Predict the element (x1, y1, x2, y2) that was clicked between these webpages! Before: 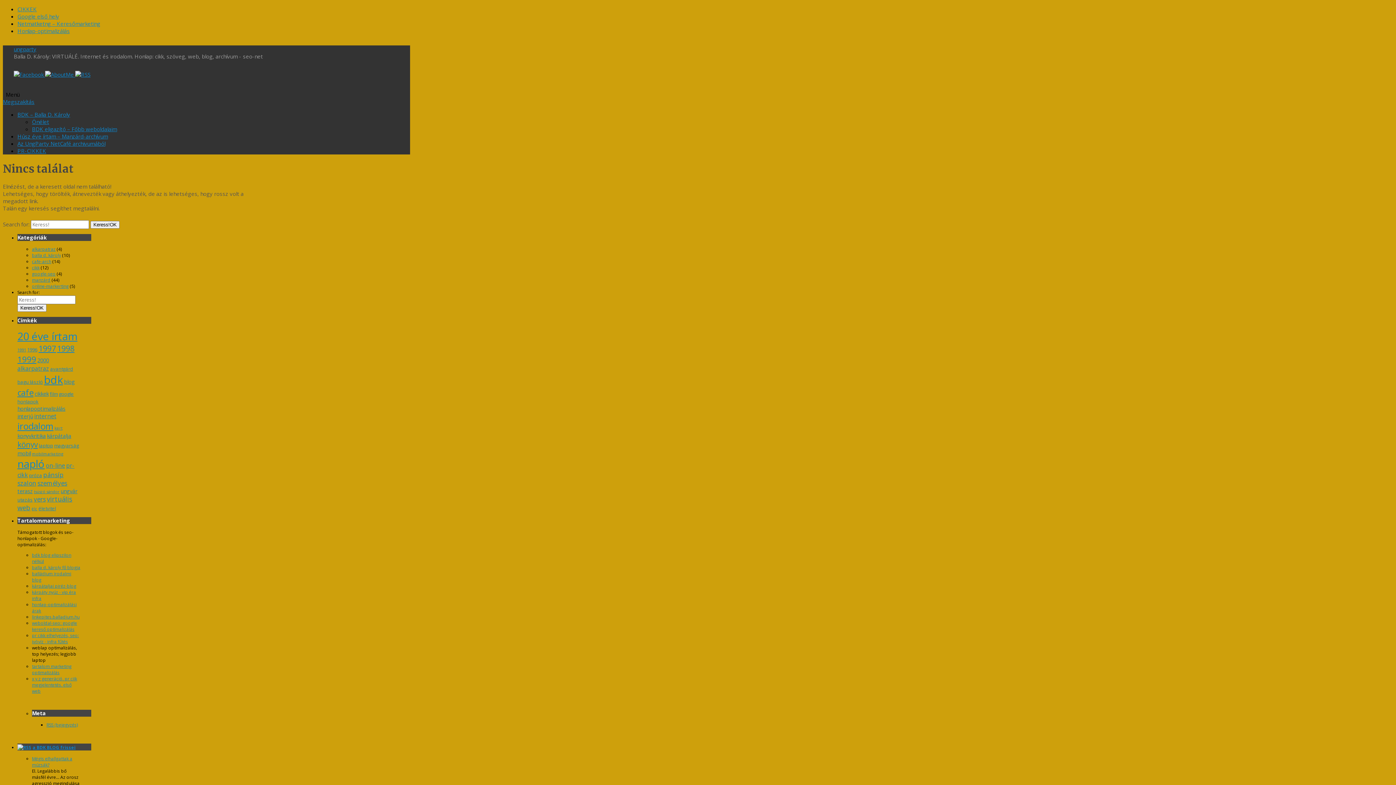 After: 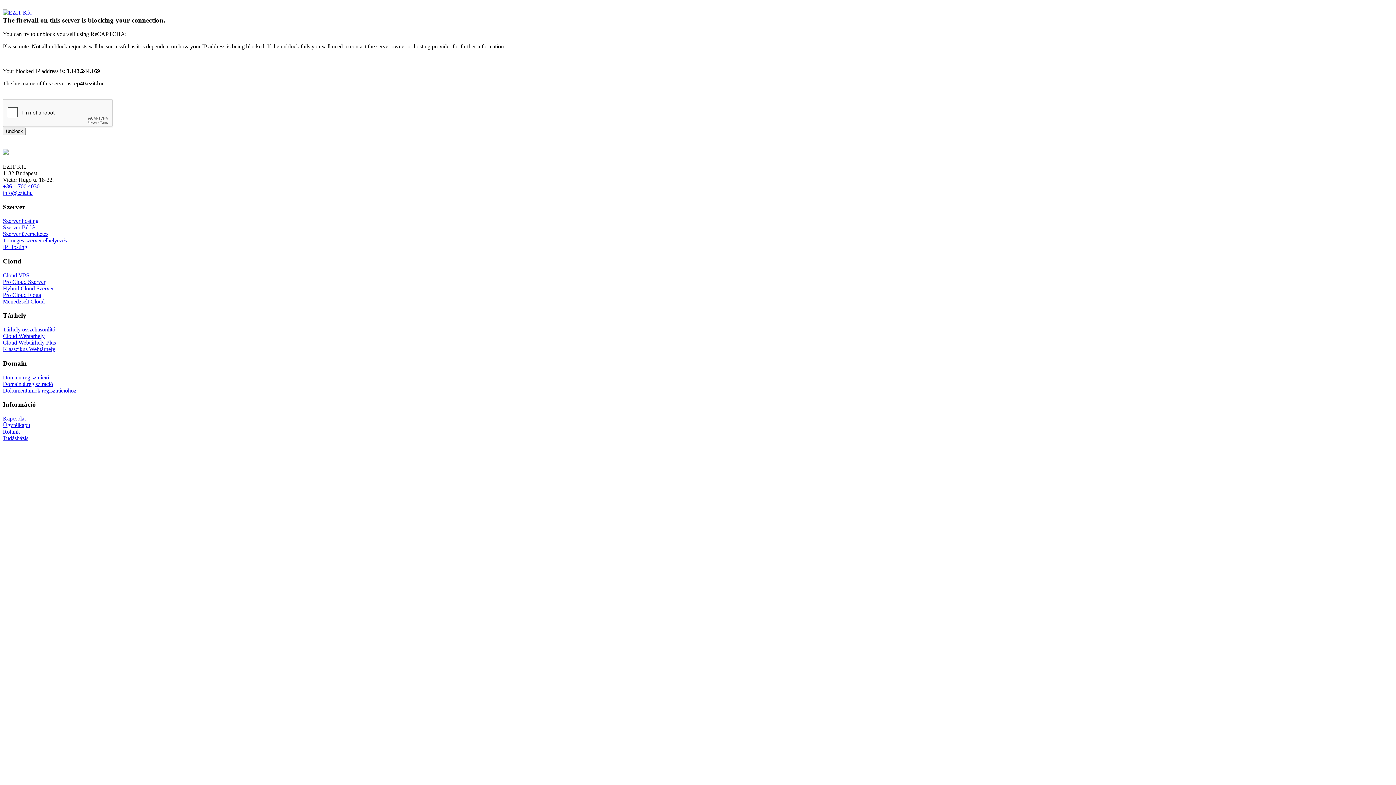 Action: label: bdk (48 elem) bbox: (44, 372, 62, 387)